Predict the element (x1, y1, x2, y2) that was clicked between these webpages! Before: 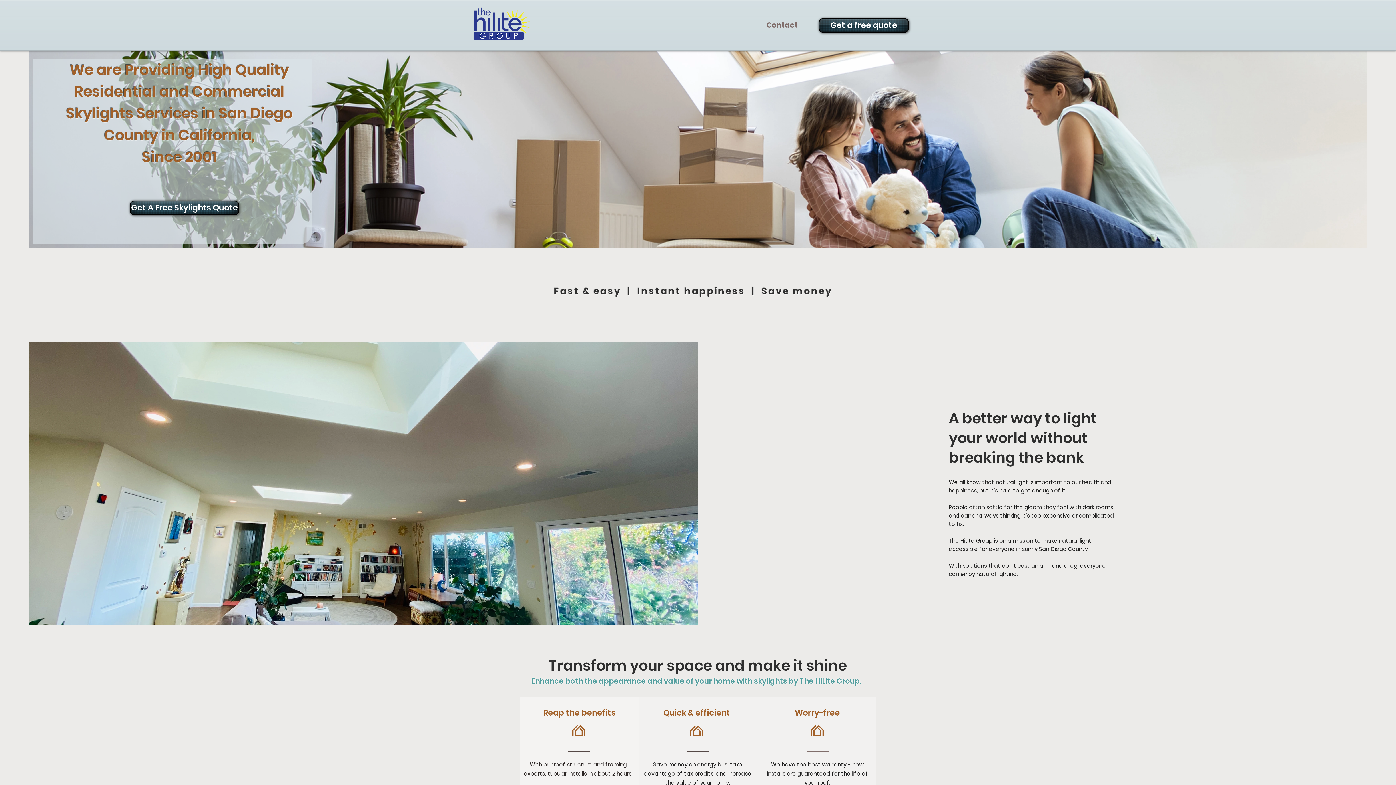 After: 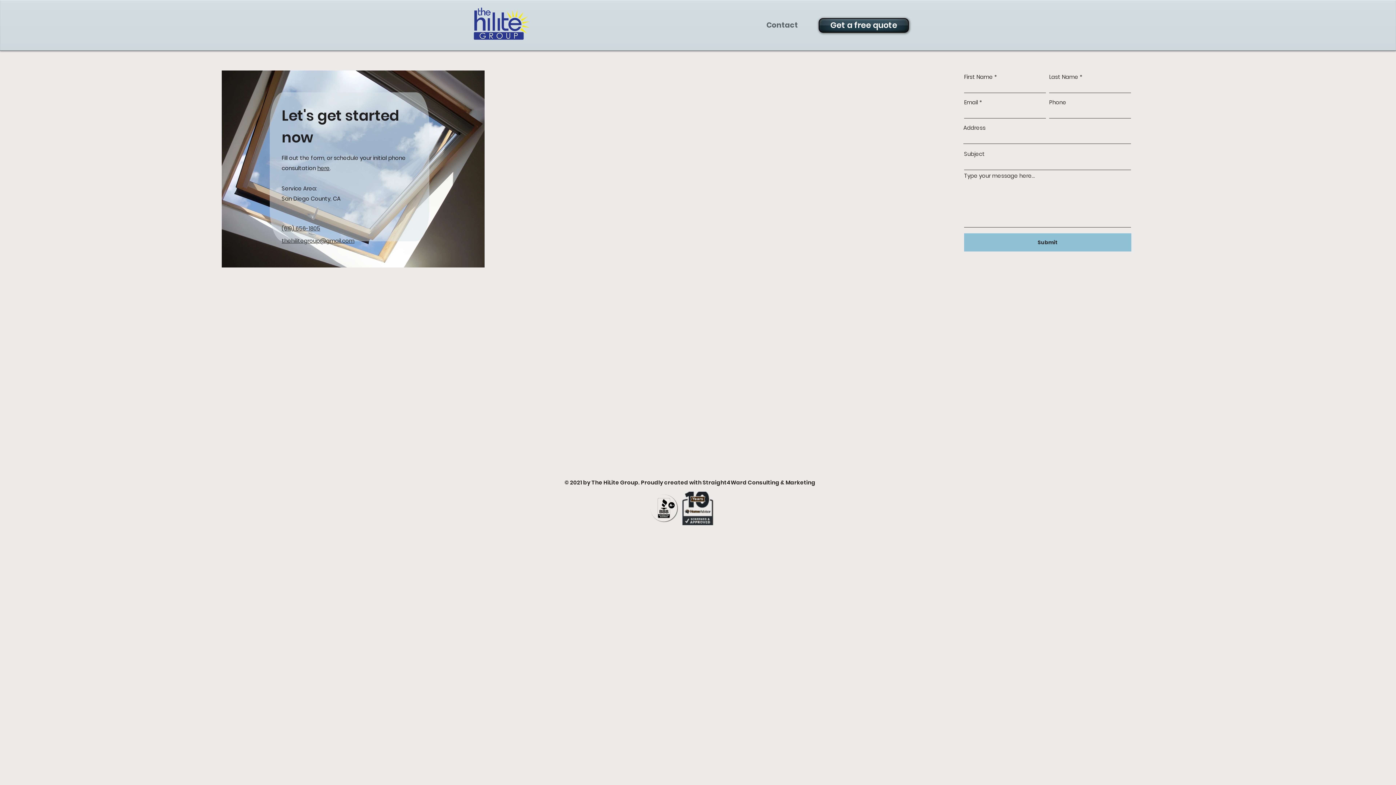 Action: label: Contact bbox: (762, 19, 801, 30)